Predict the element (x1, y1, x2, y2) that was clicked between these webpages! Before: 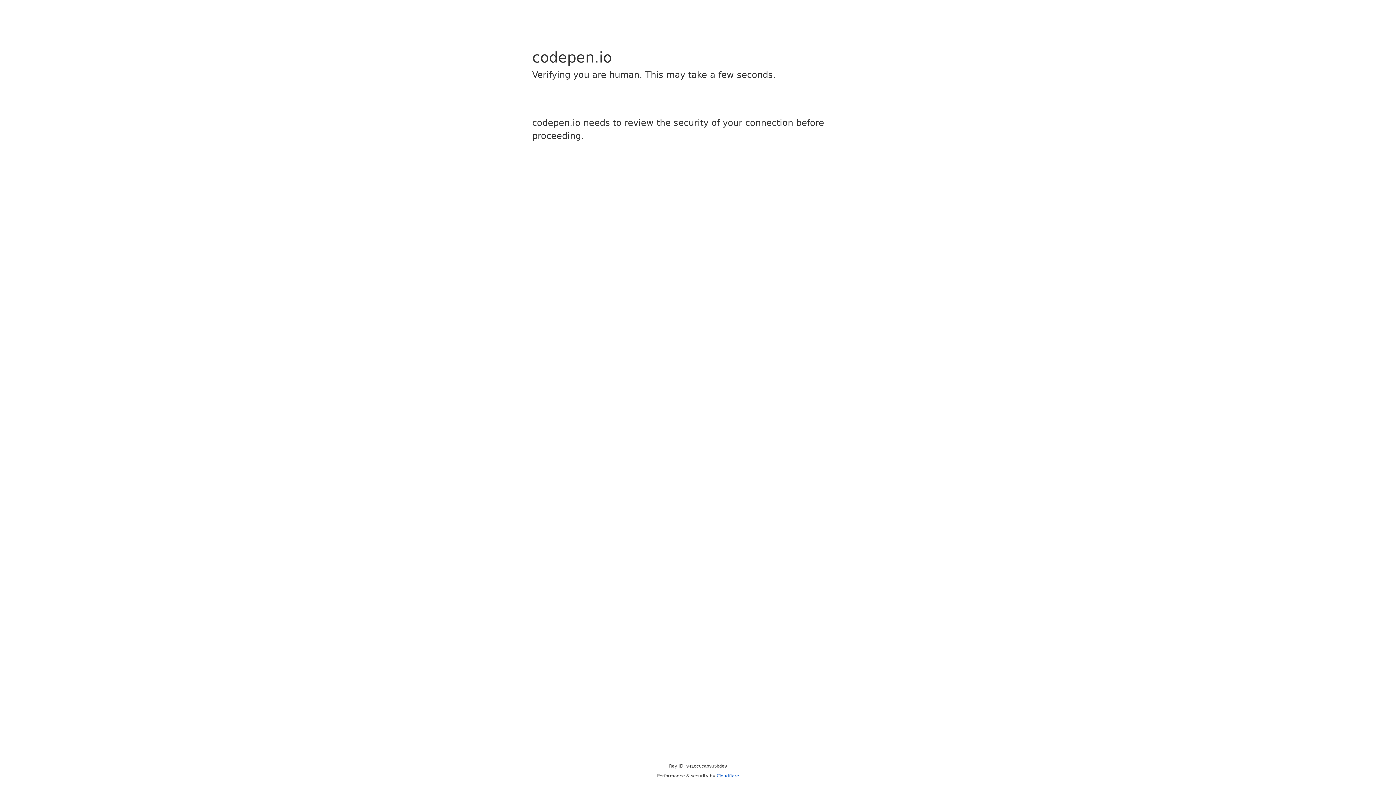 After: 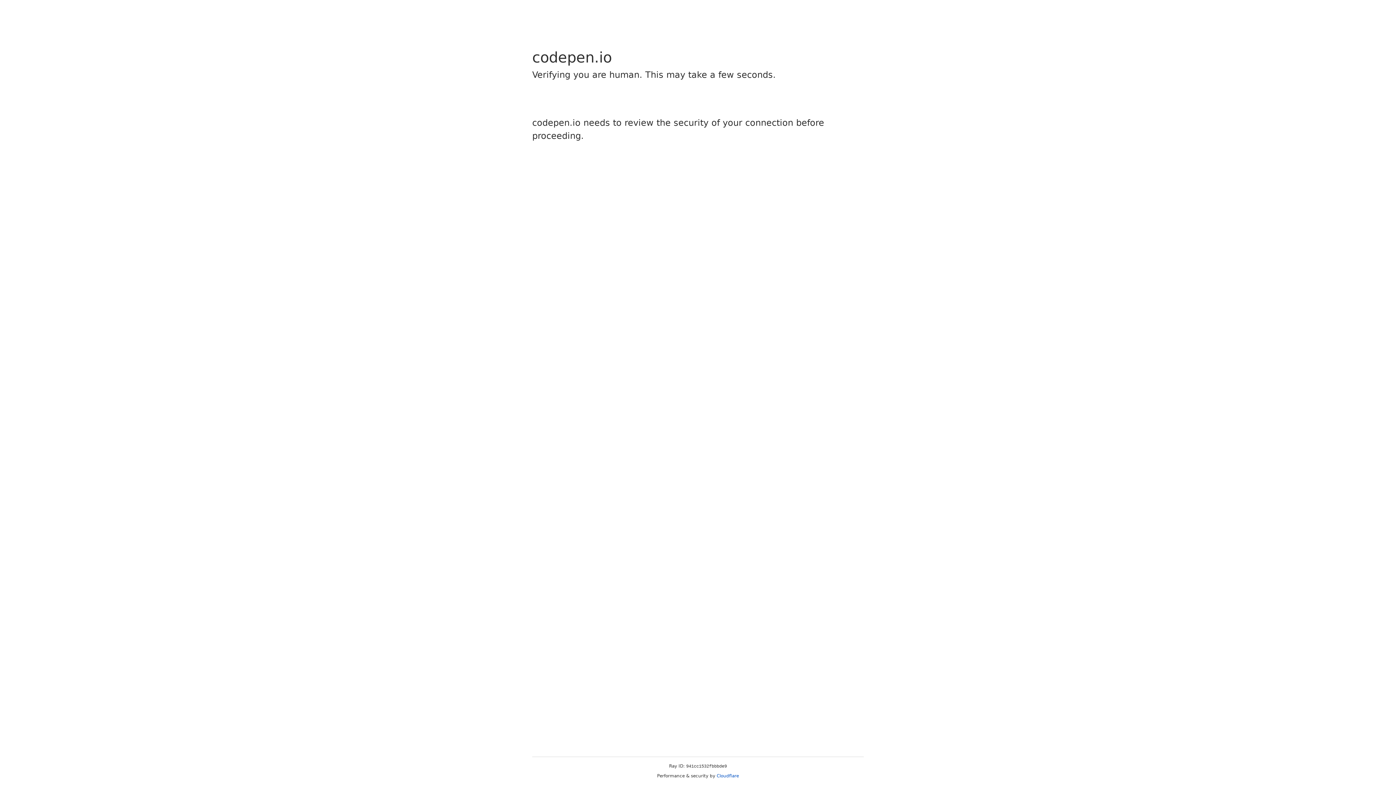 Action: label: Cloudflare bbox: (716, 773, 739, 778)